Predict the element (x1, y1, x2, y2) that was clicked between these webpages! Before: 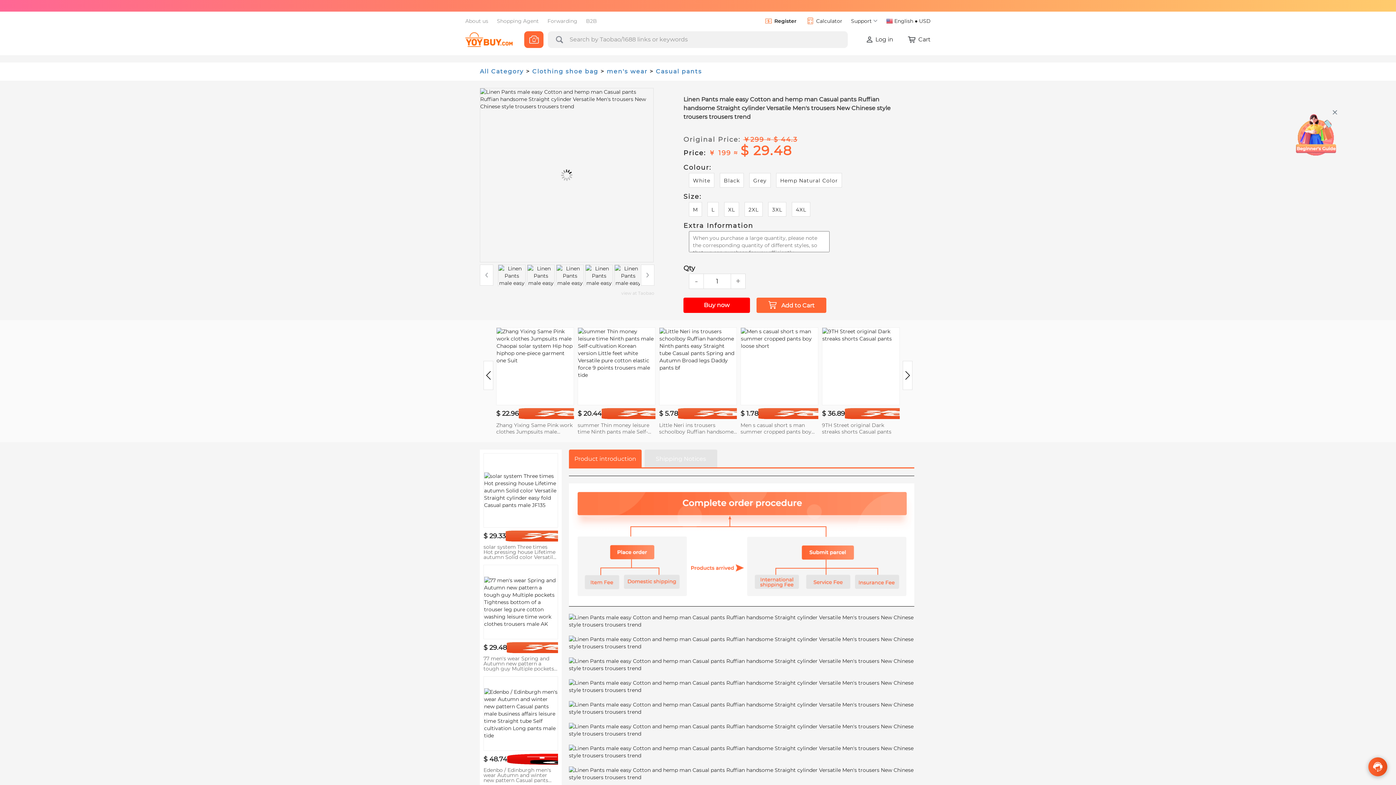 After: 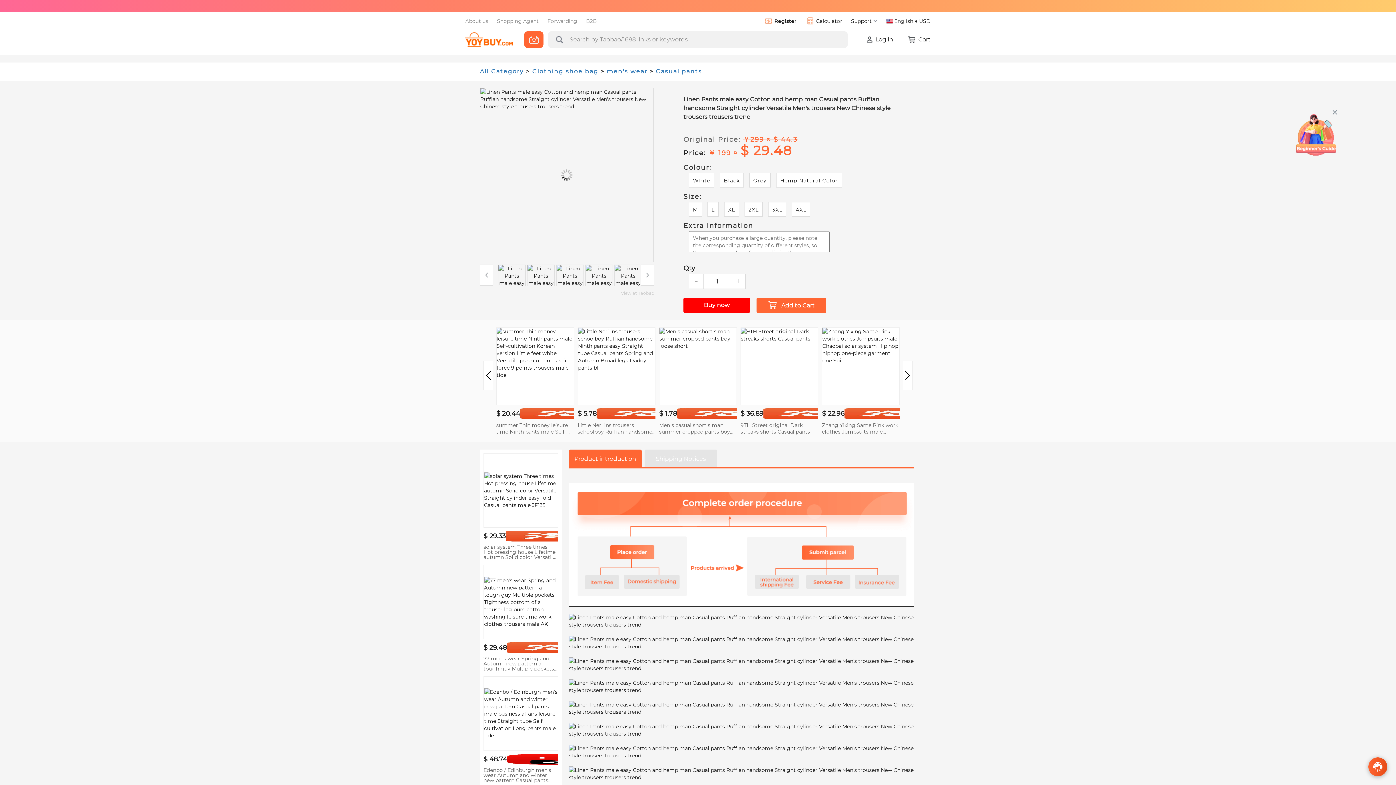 Action: label: Next slide bbox: (902, 361, 912, 390)